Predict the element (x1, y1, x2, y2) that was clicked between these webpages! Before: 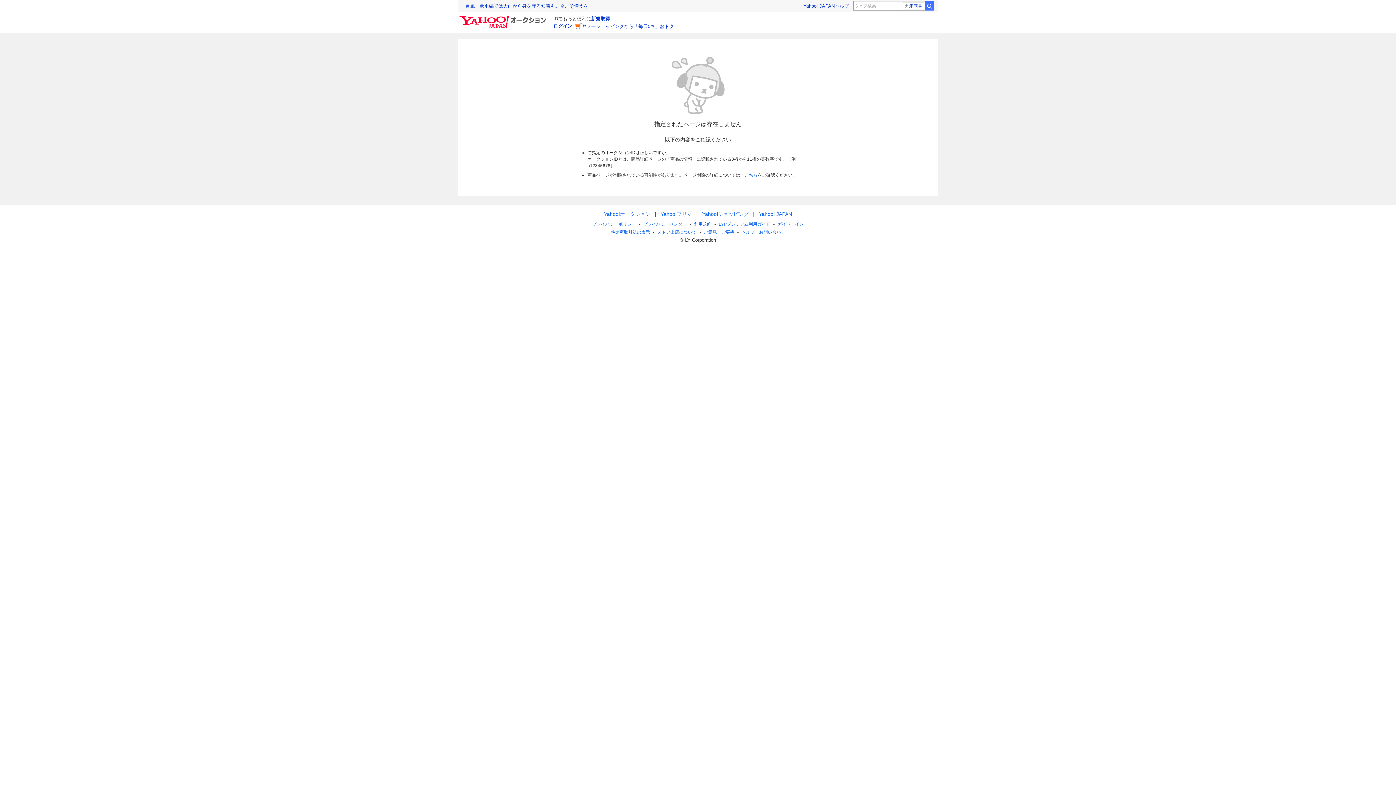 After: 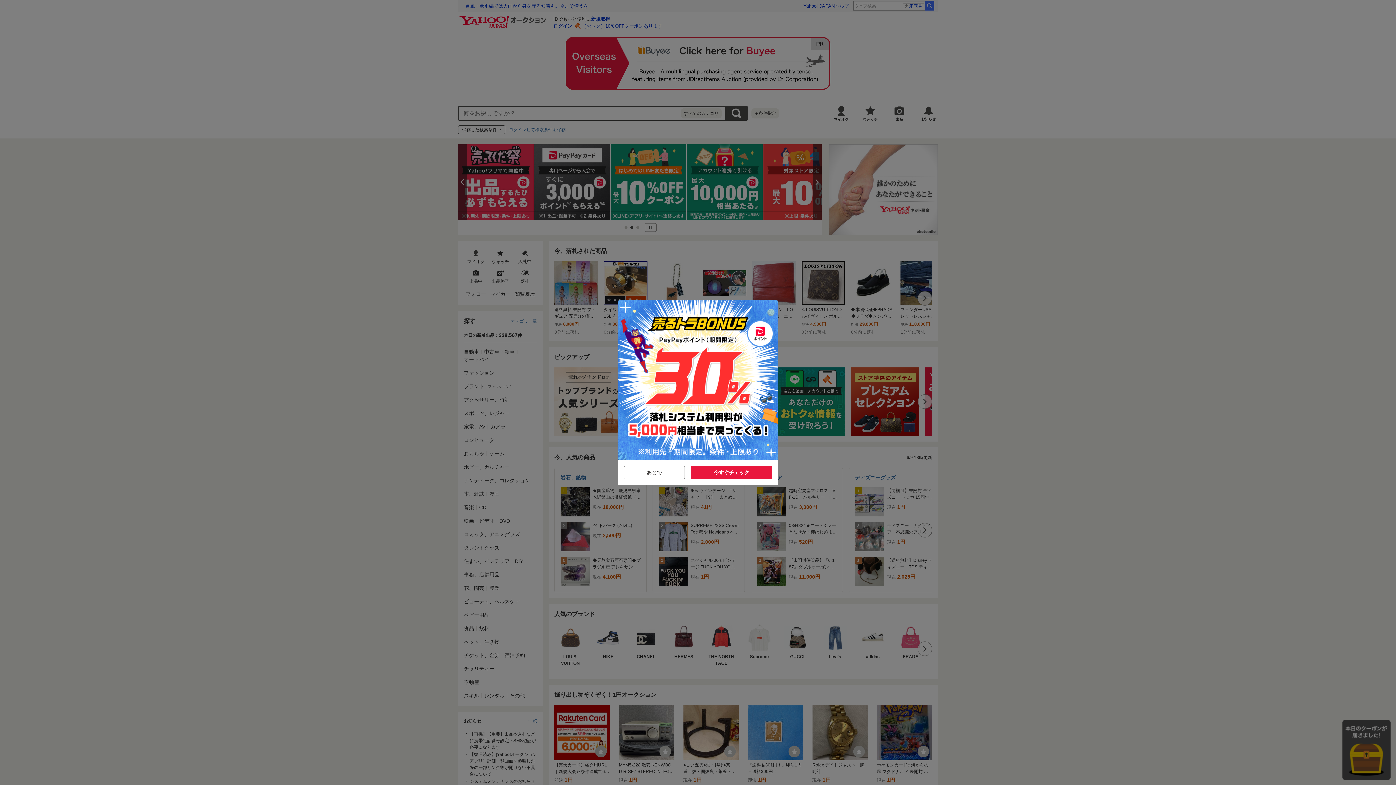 Action: label: Yahoo!オークション bbox: (458, 11, 549, 24)